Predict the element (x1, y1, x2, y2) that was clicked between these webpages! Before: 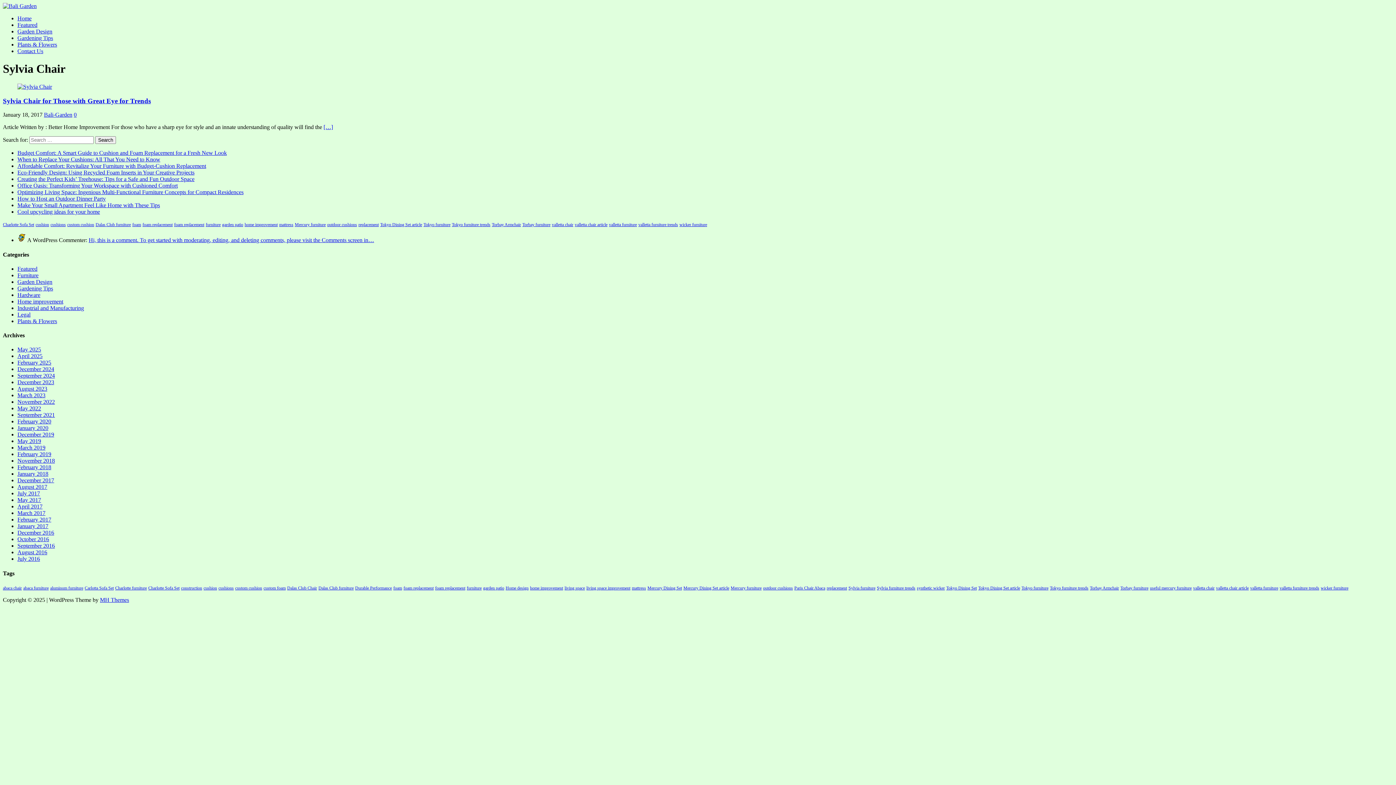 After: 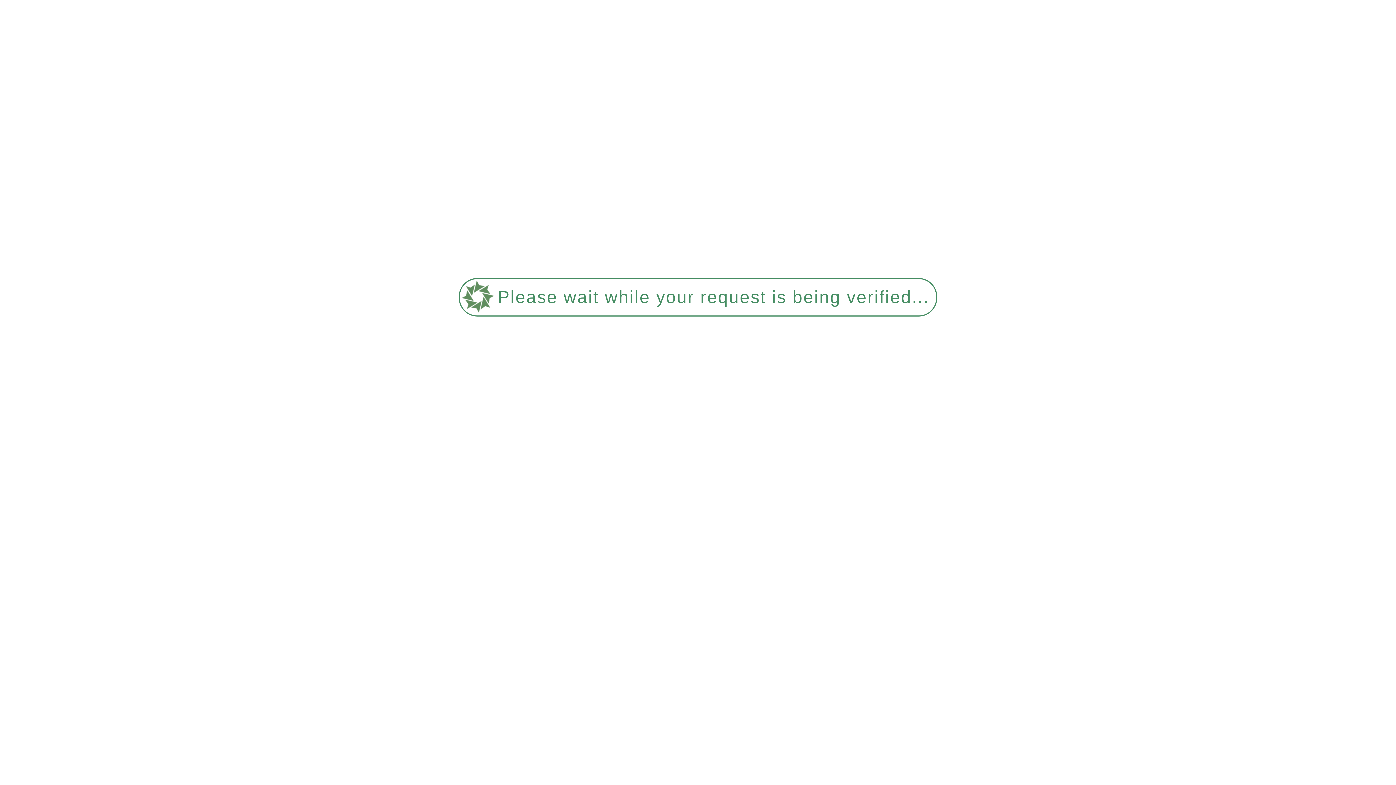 Action: bbox: (2, 585, 21, 590) label: abaca chair